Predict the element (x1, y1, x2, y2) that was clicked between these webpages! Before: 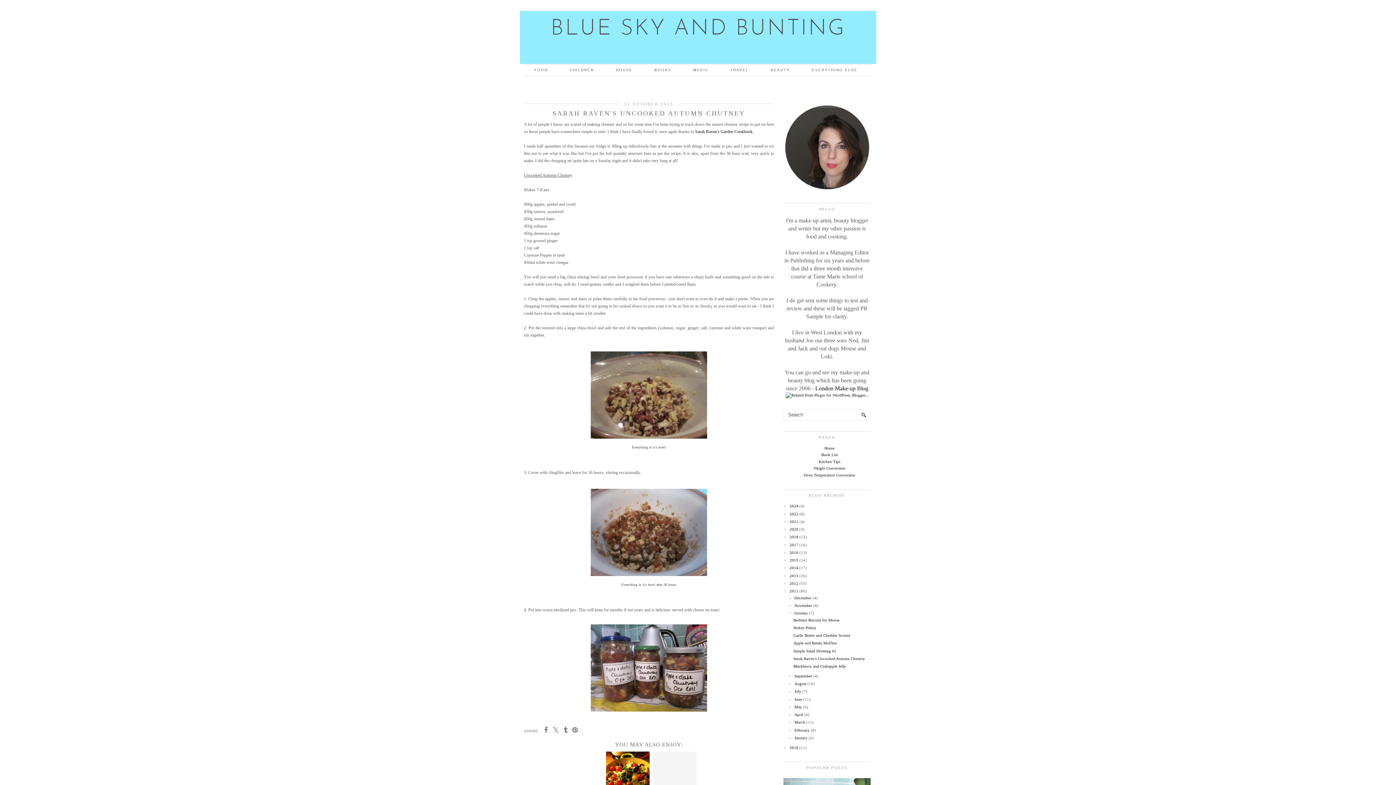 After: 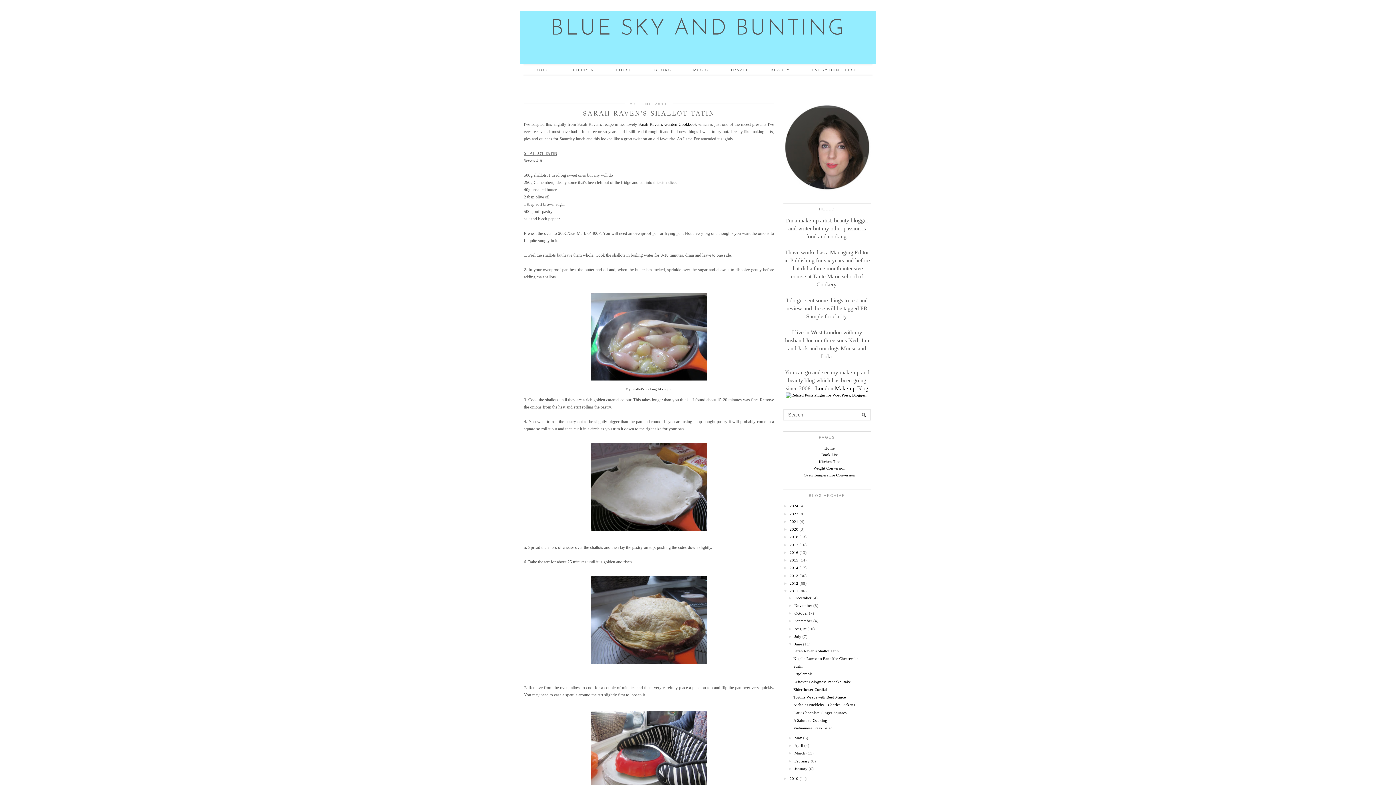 Action: bbox: (794, 697, 802, 701) label: June